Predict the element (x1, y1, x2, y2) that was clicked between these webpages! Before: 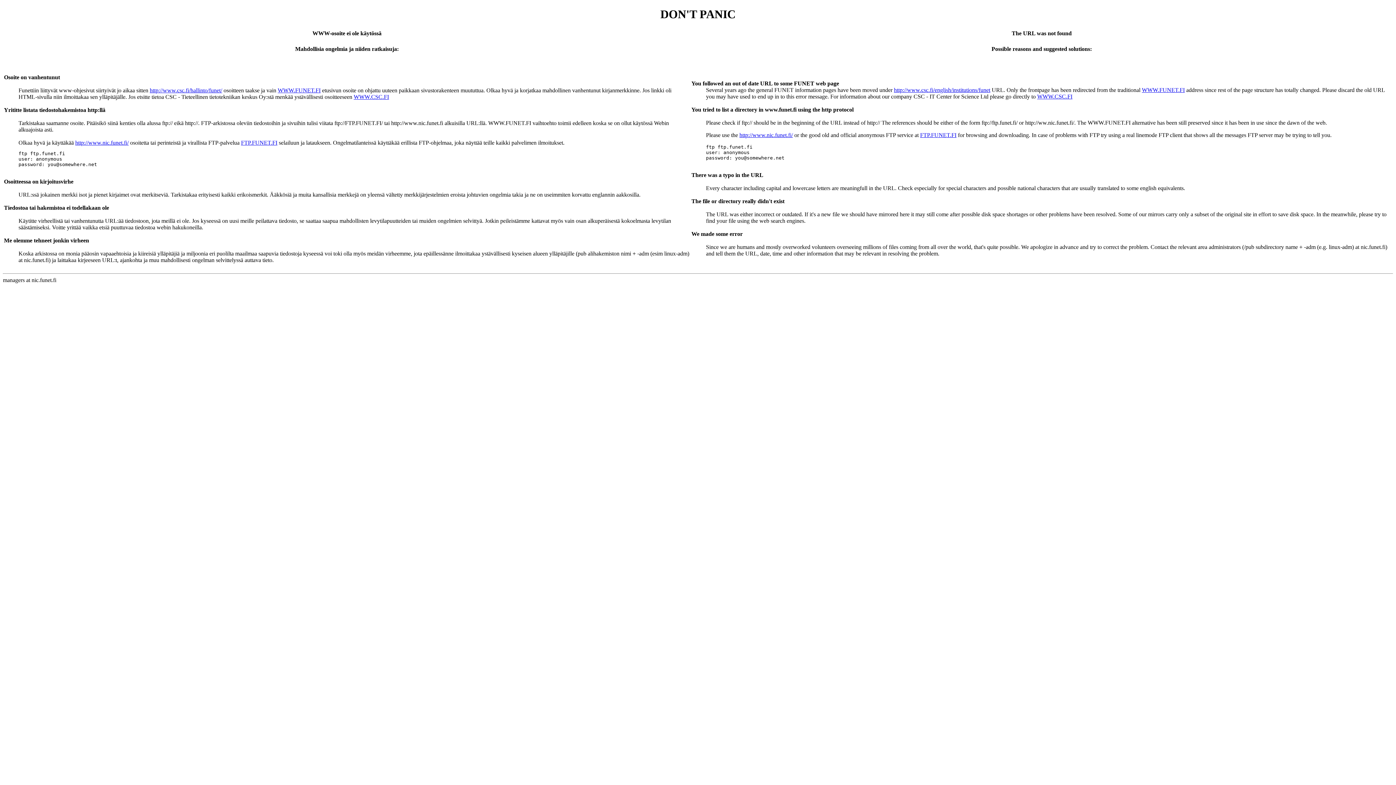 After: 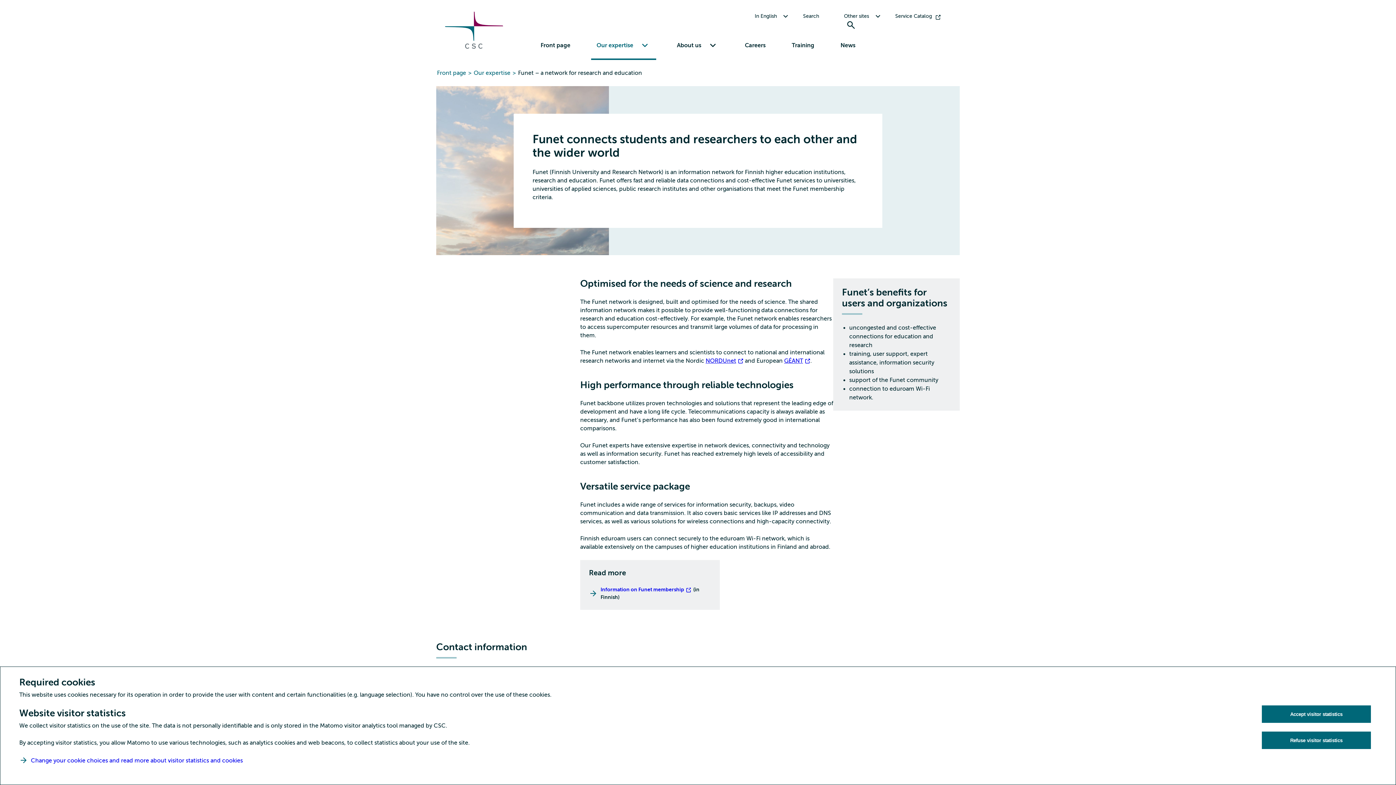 Action: bbox: (277, 87, 320, 93) label: WWW.FUNET.FI